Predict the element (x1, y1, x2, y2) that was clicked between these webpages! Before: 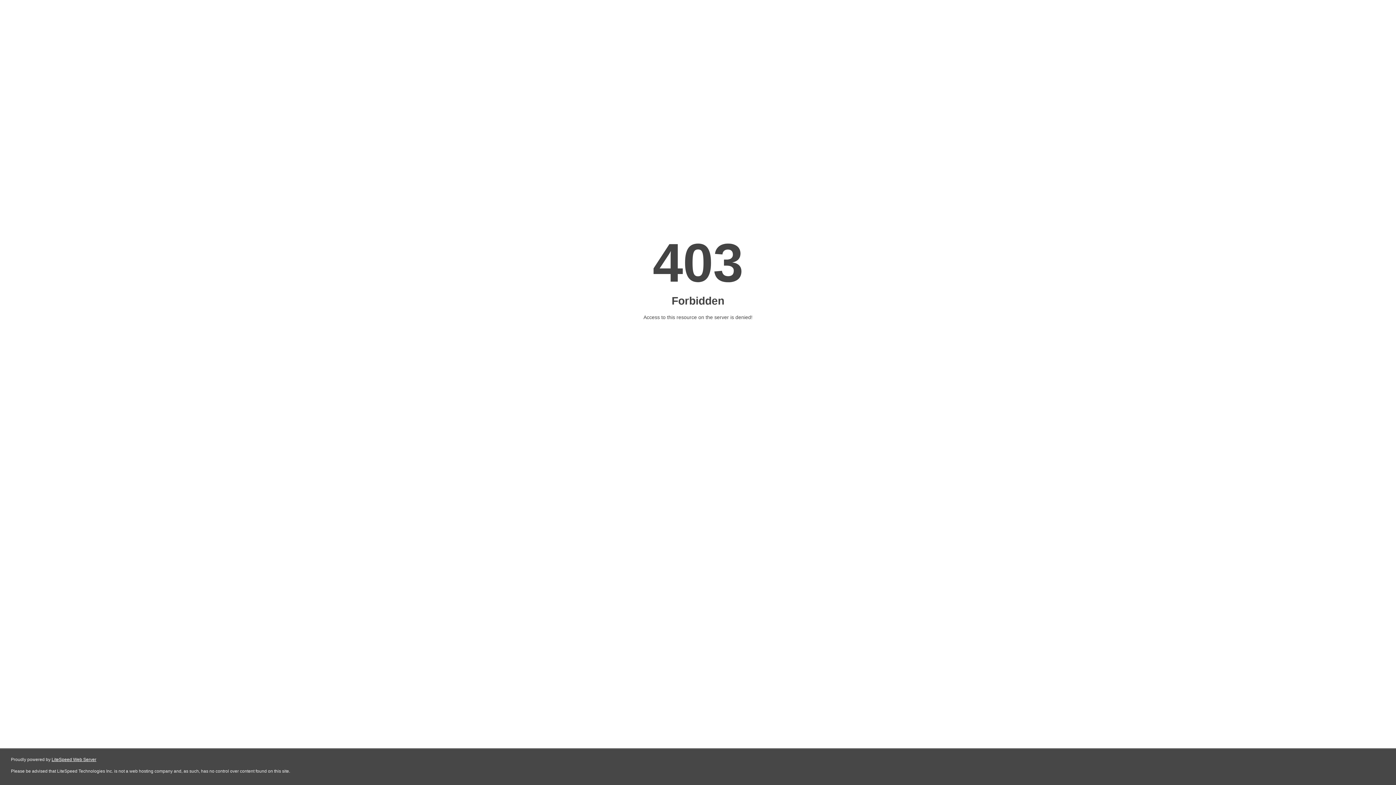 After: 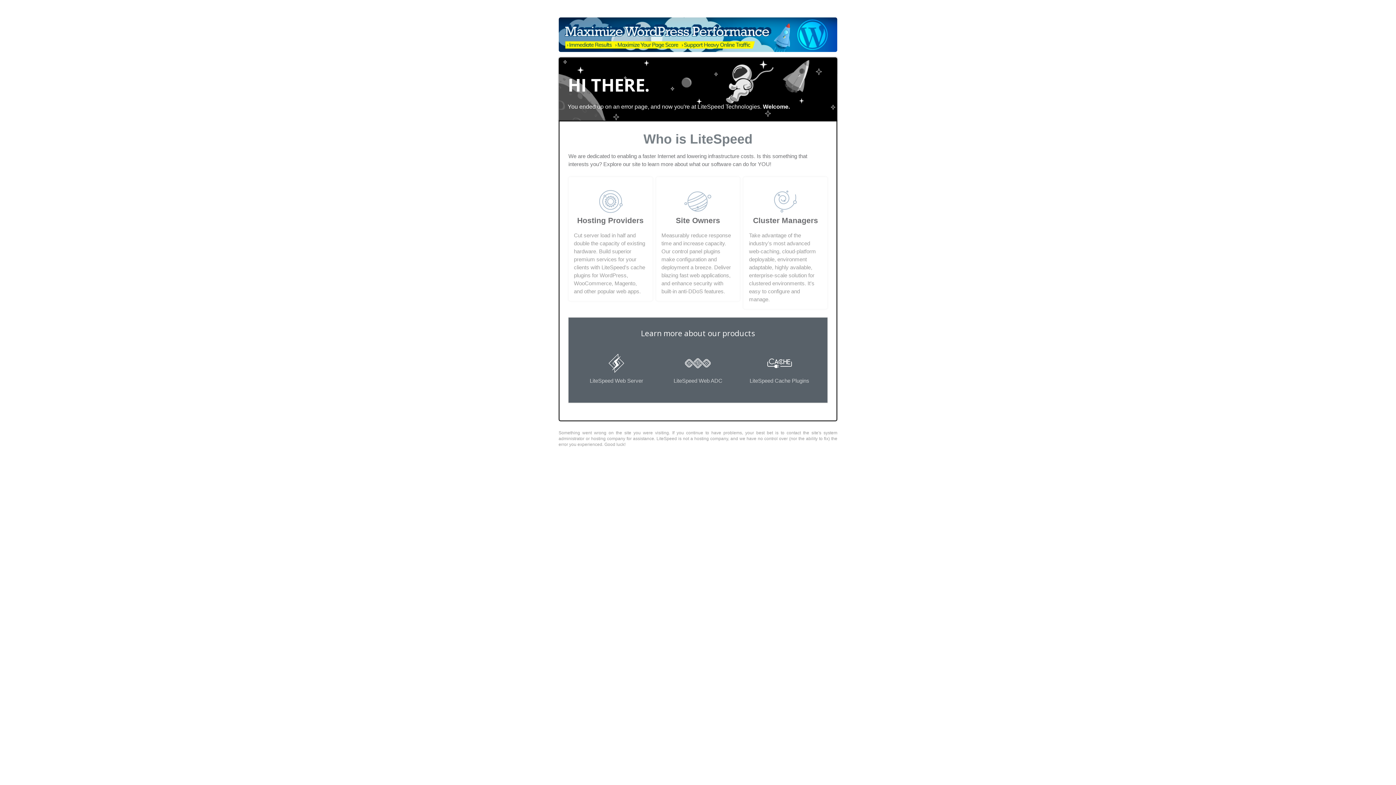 Action: label: LiteSpeed Web Server bbox: (51, 757, 96, 762)